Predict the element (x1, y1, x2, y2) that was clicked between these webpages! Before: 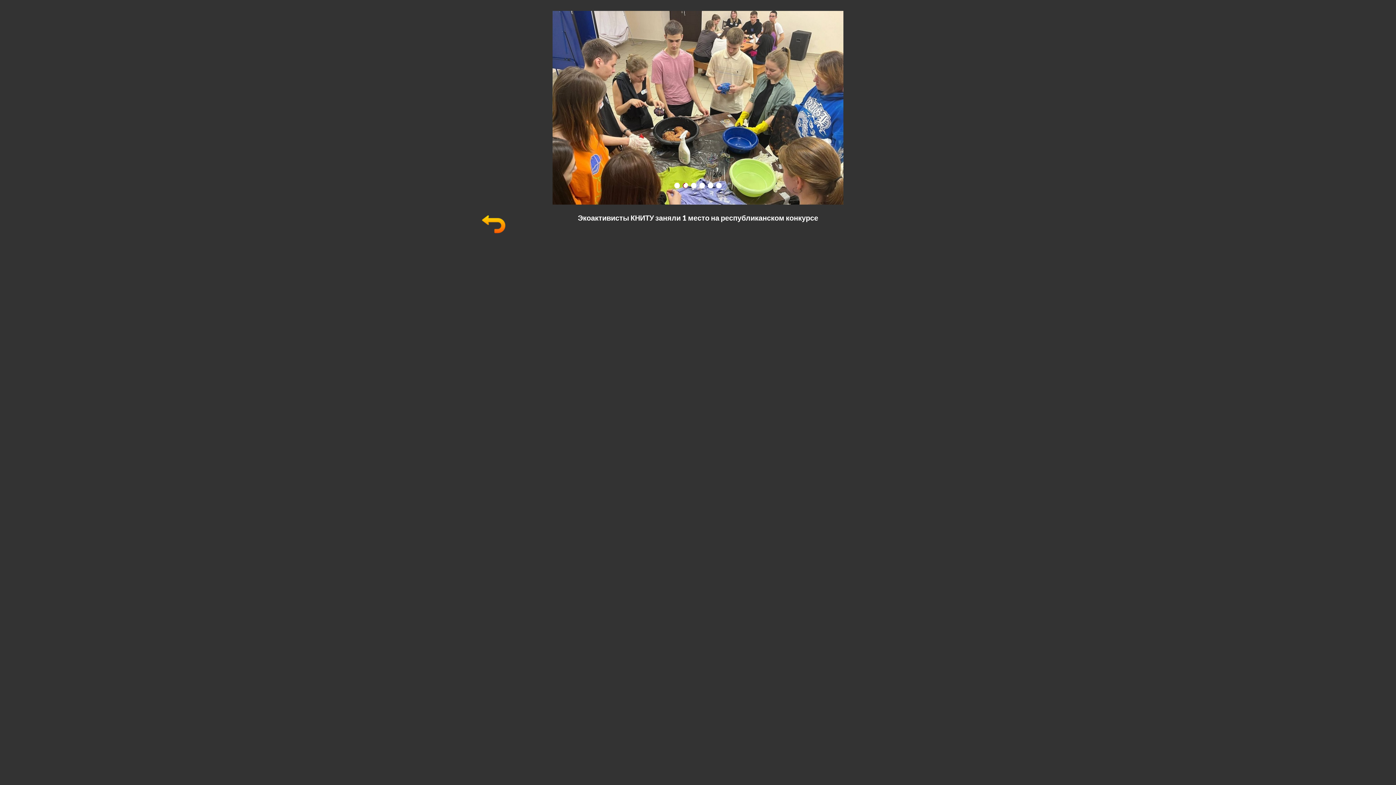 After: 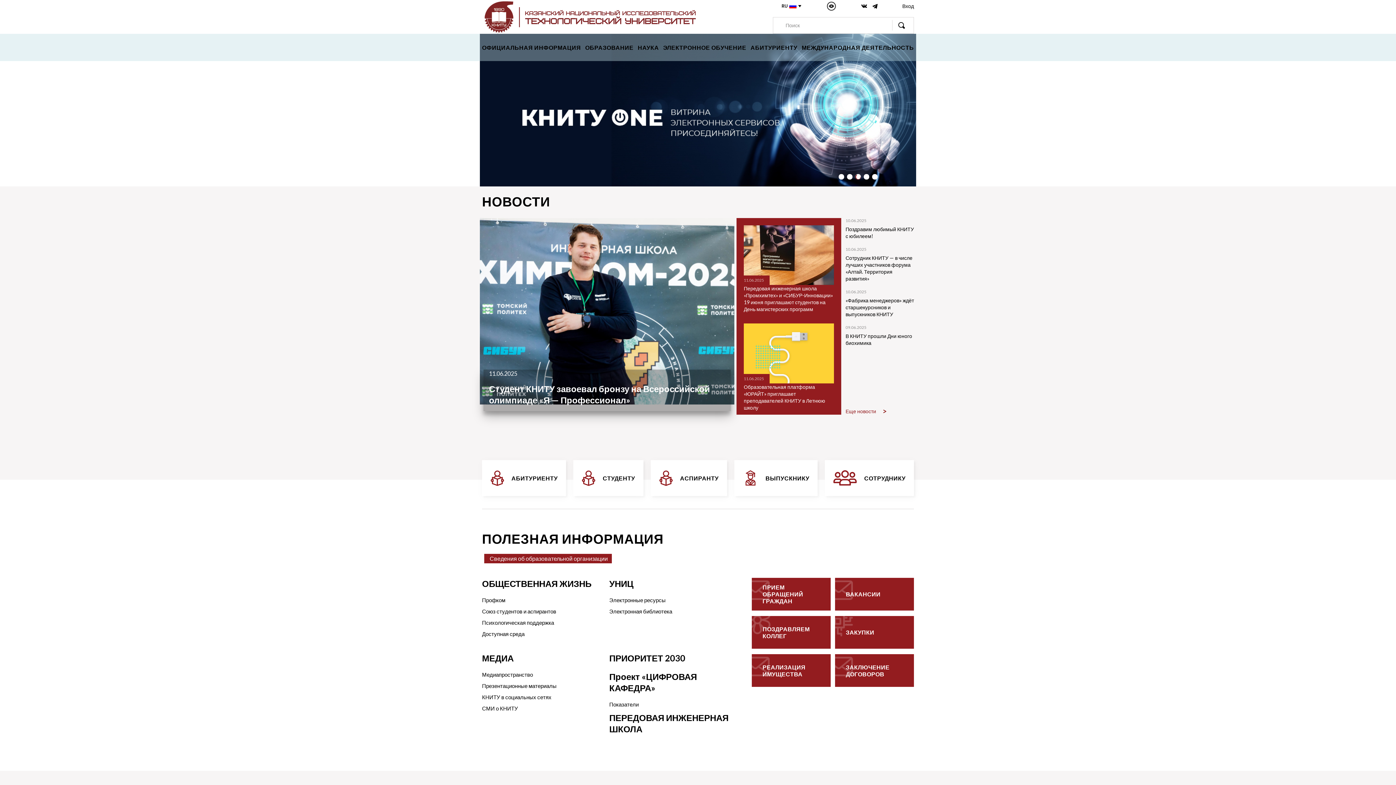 Action: bbox: (482, 230, 505, 237)